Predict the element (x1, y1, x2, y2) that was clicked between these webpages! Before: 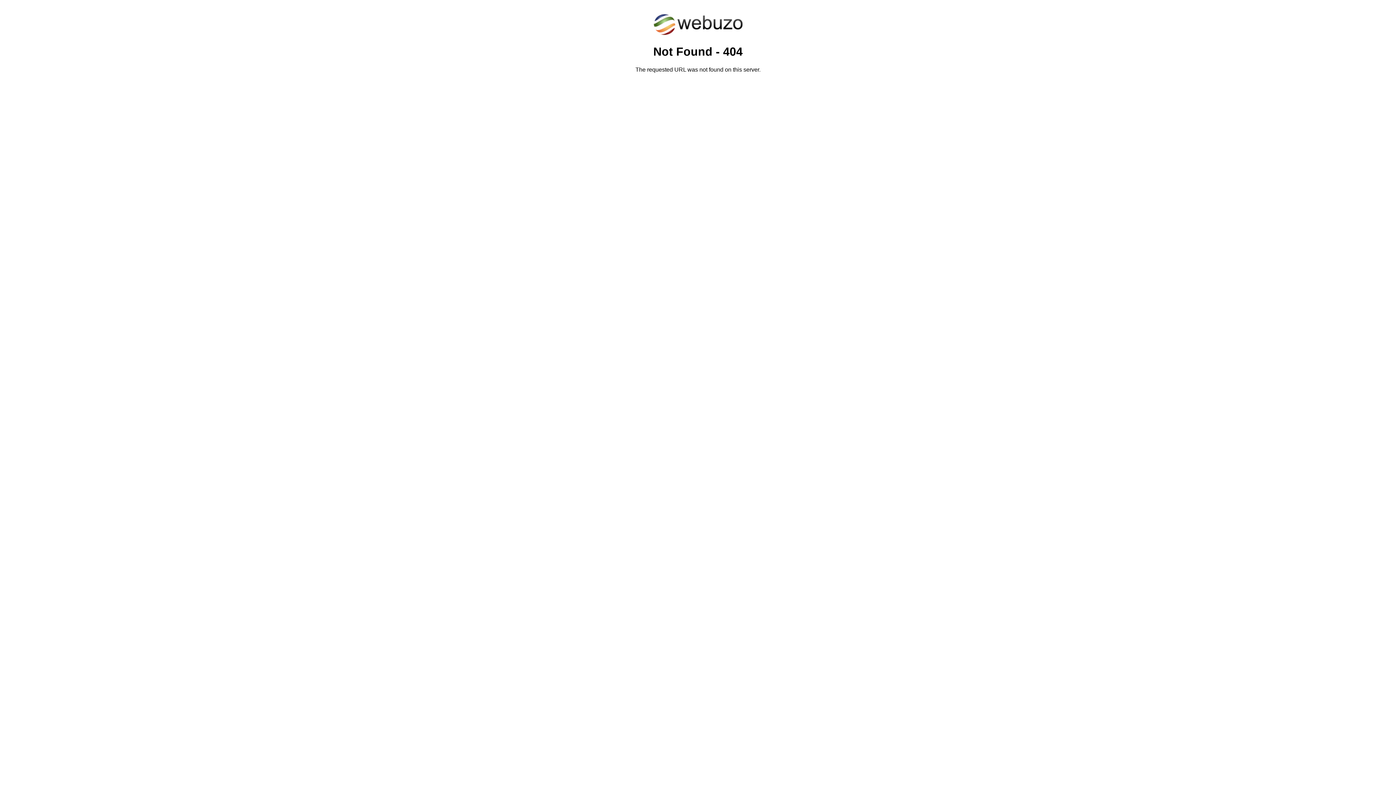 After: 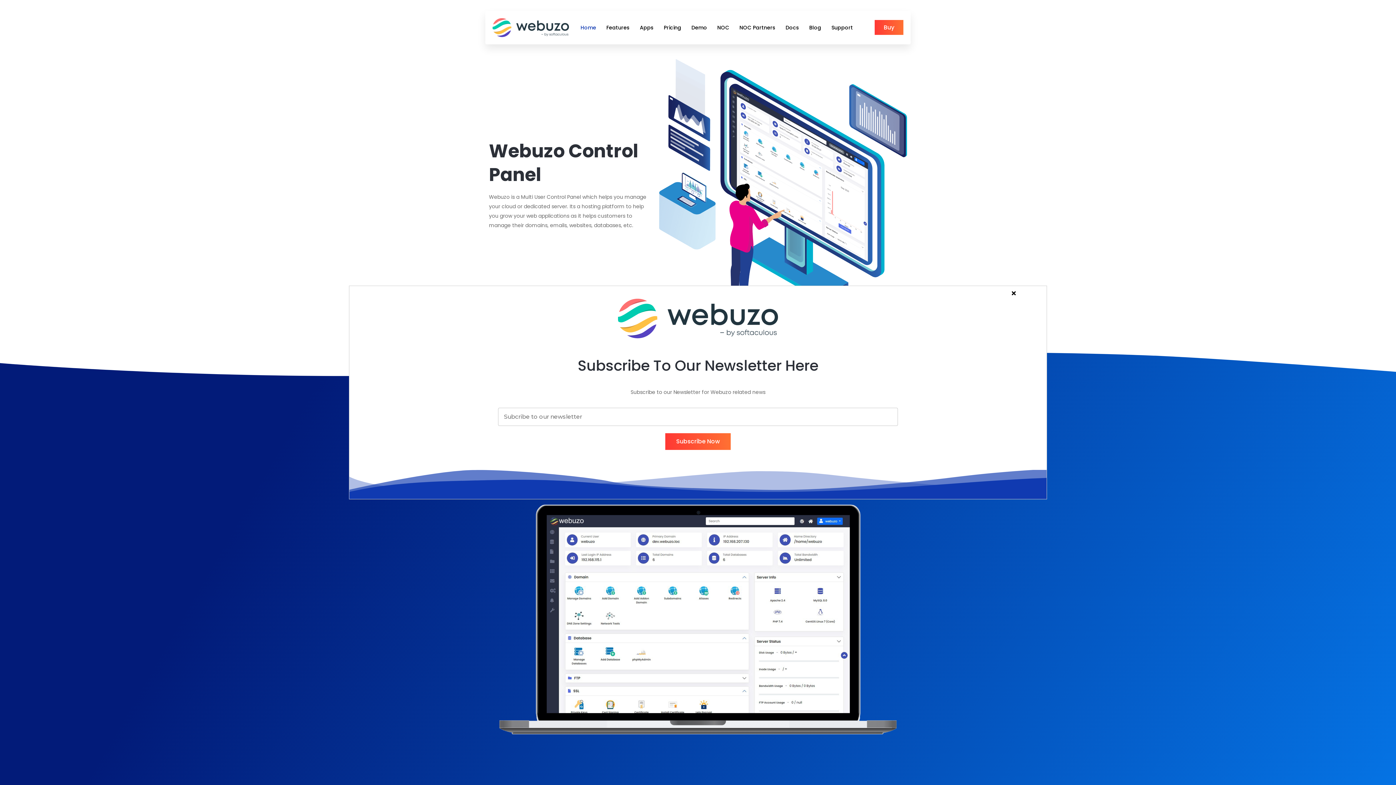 Action: bbox: (652, 30, 743, 37)